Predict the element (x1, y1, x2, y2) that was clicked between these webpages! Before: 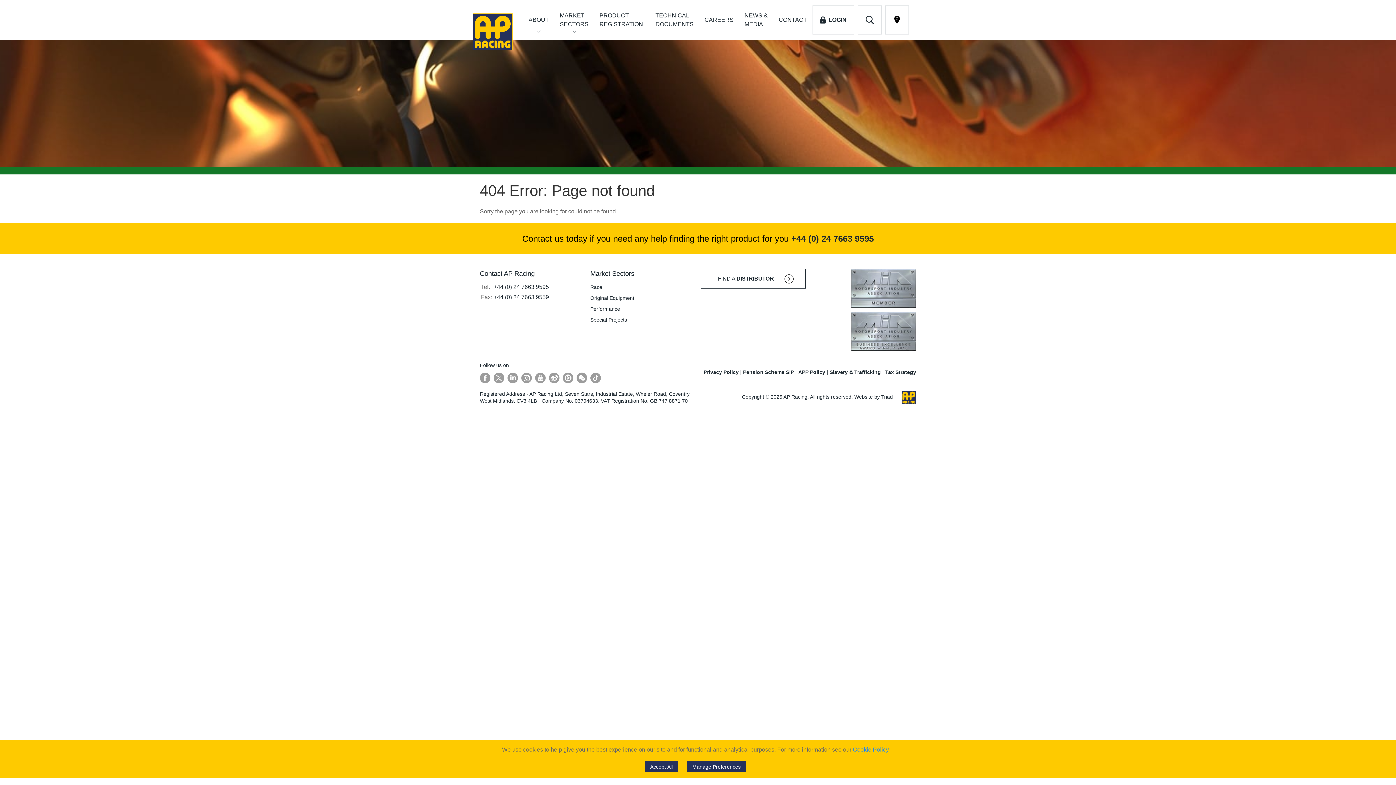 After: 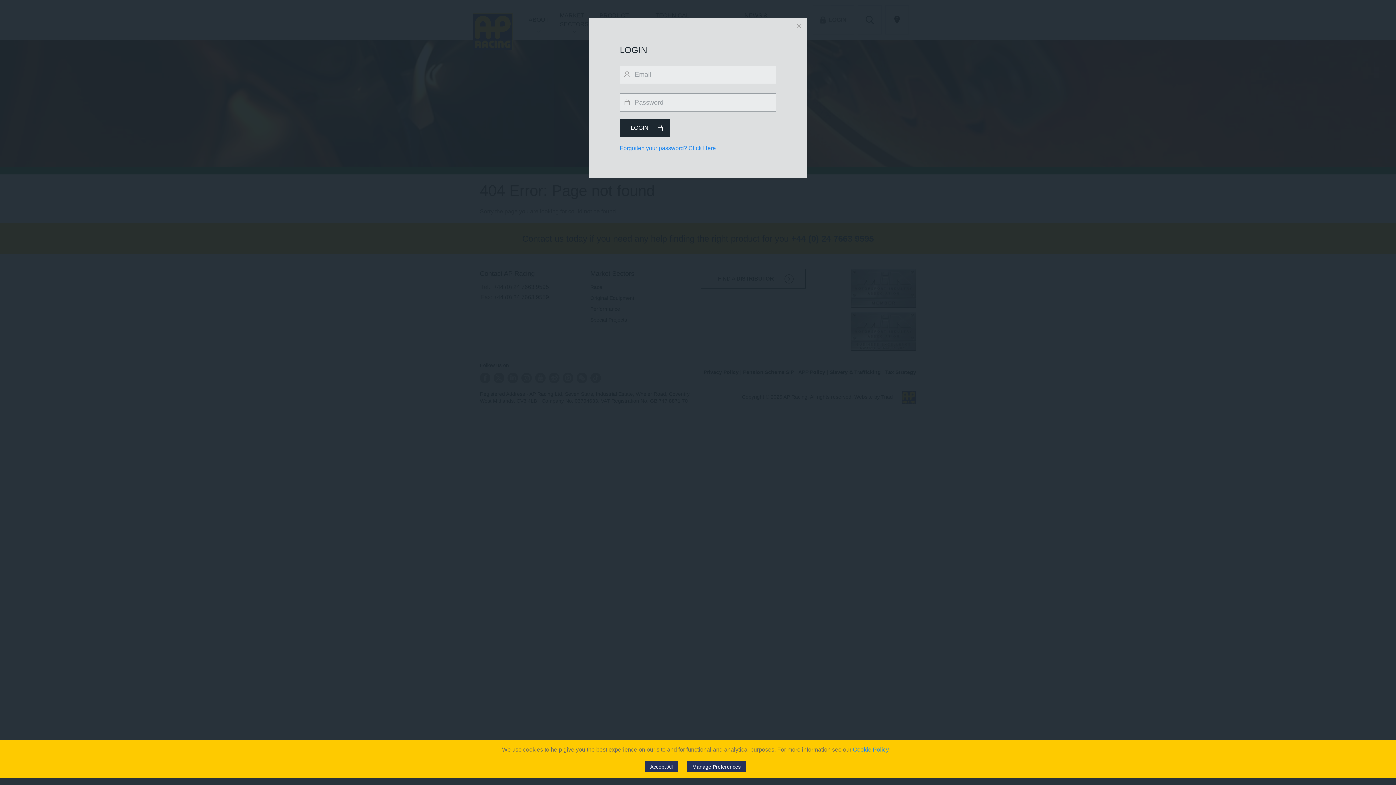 Action: label:   LOGIN bbox: (812, 5, 854, 34)